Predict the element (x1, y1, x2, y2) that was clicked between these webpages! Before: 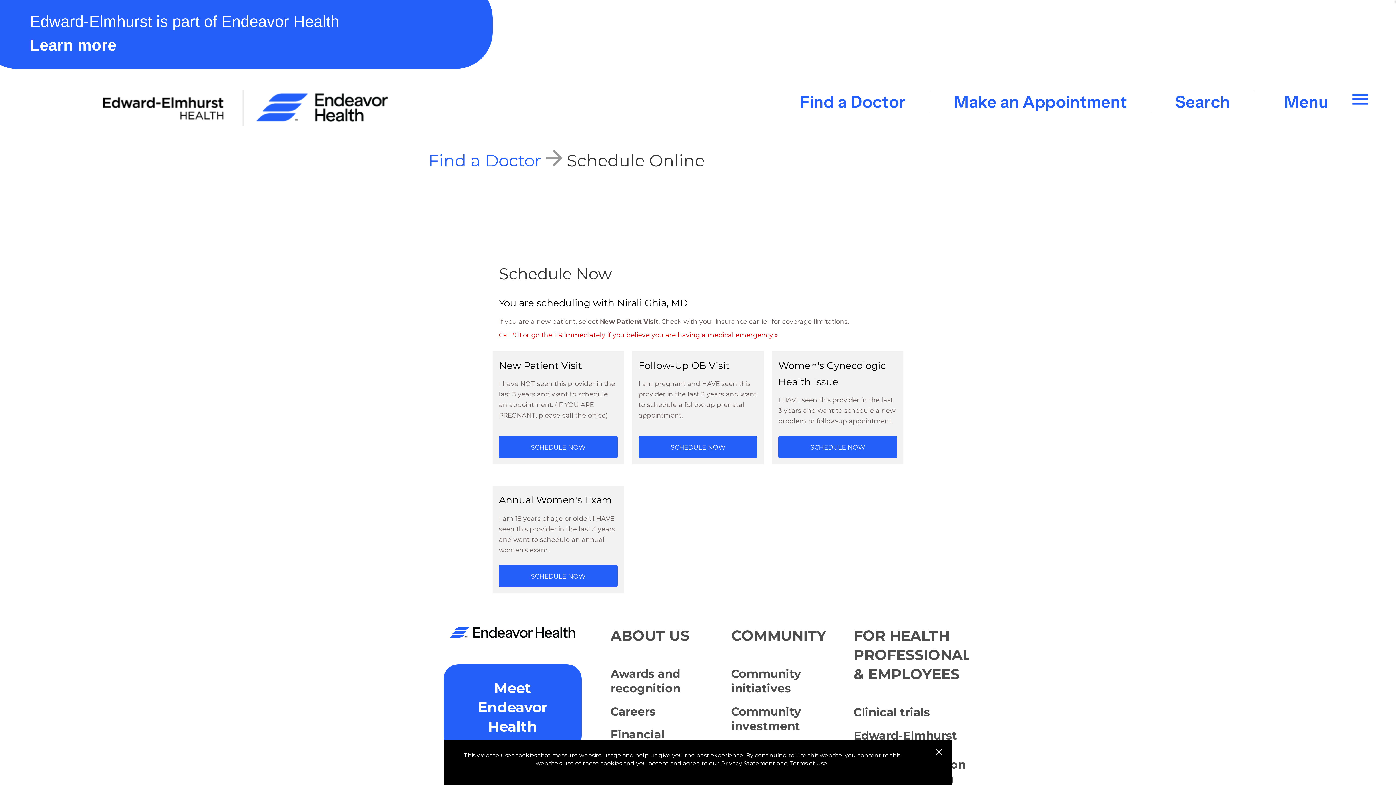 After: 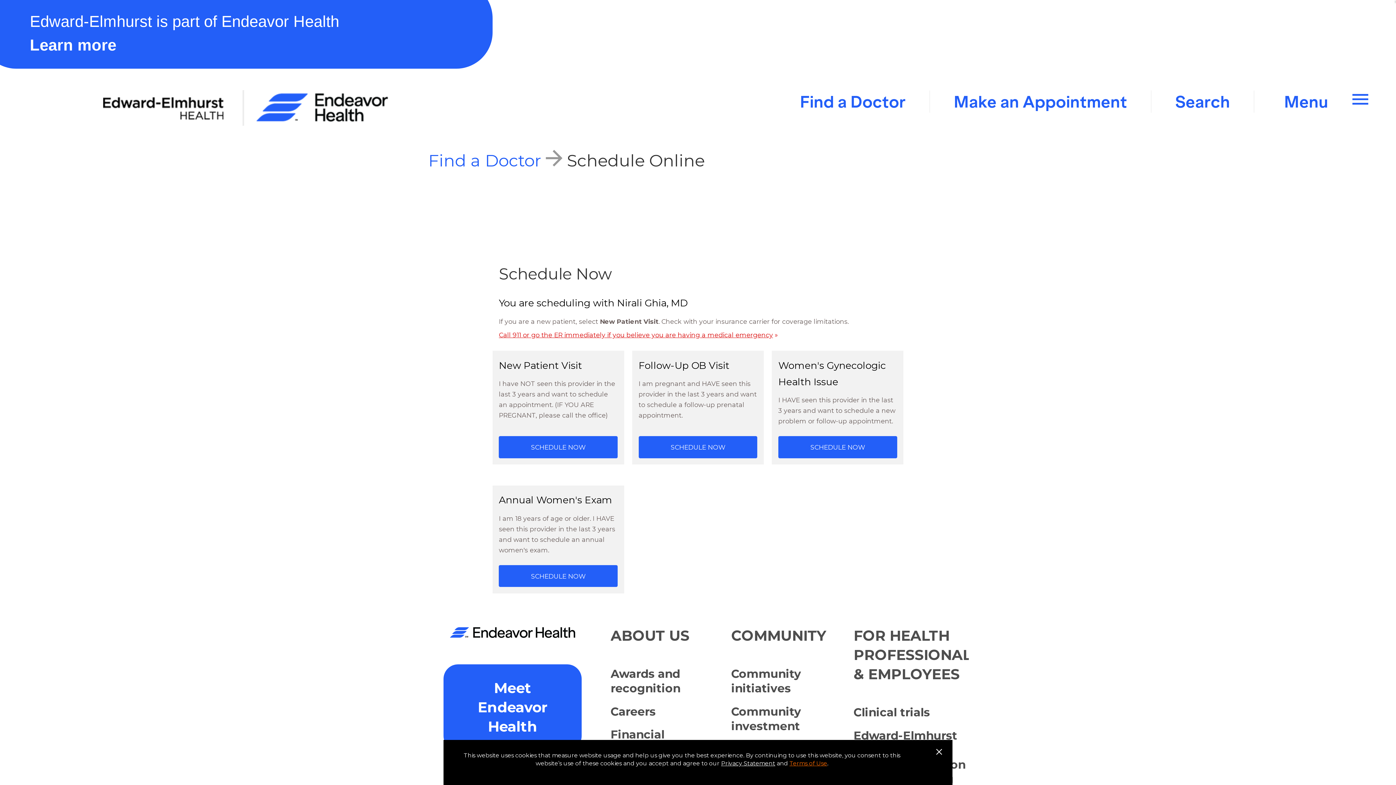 Action: label: Terms of Use bbox: (789, 760, 827, 767)